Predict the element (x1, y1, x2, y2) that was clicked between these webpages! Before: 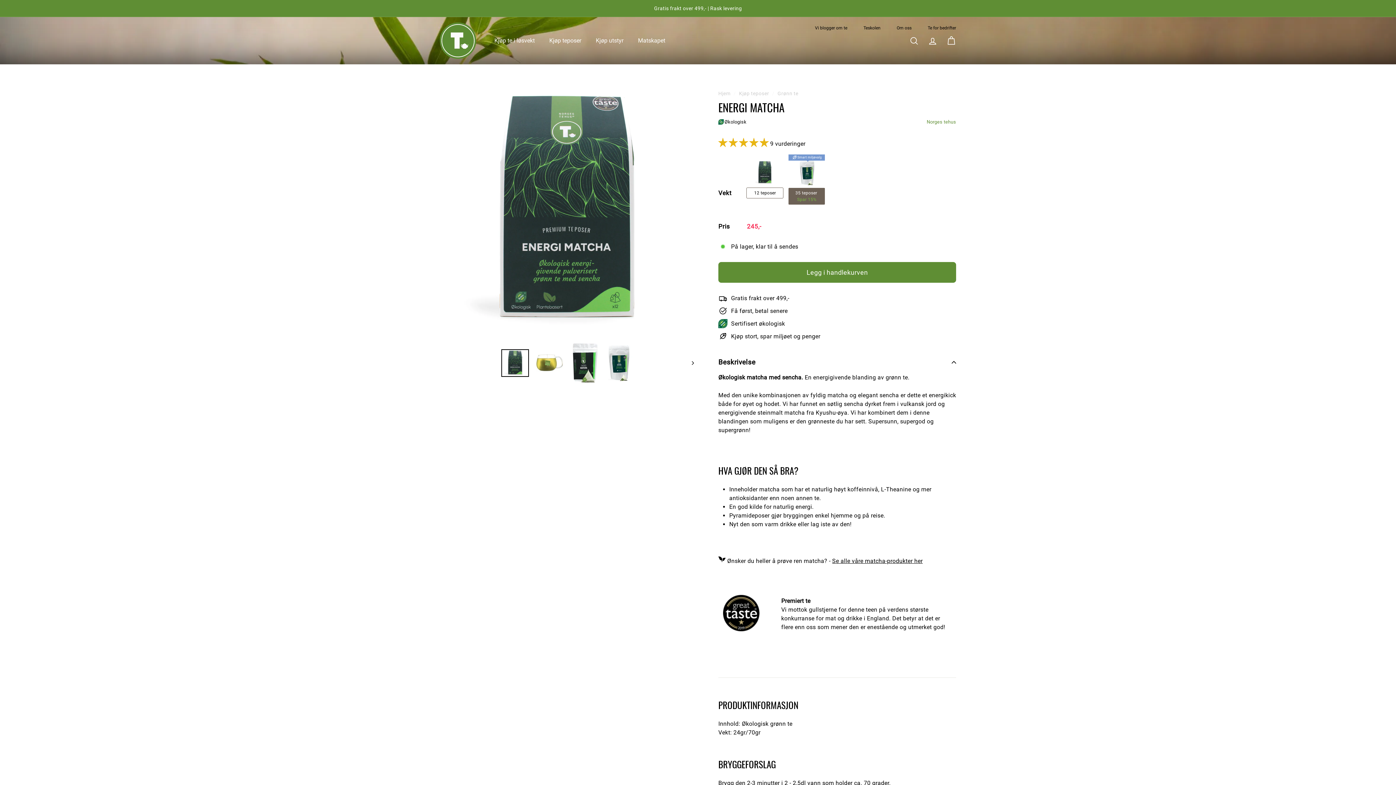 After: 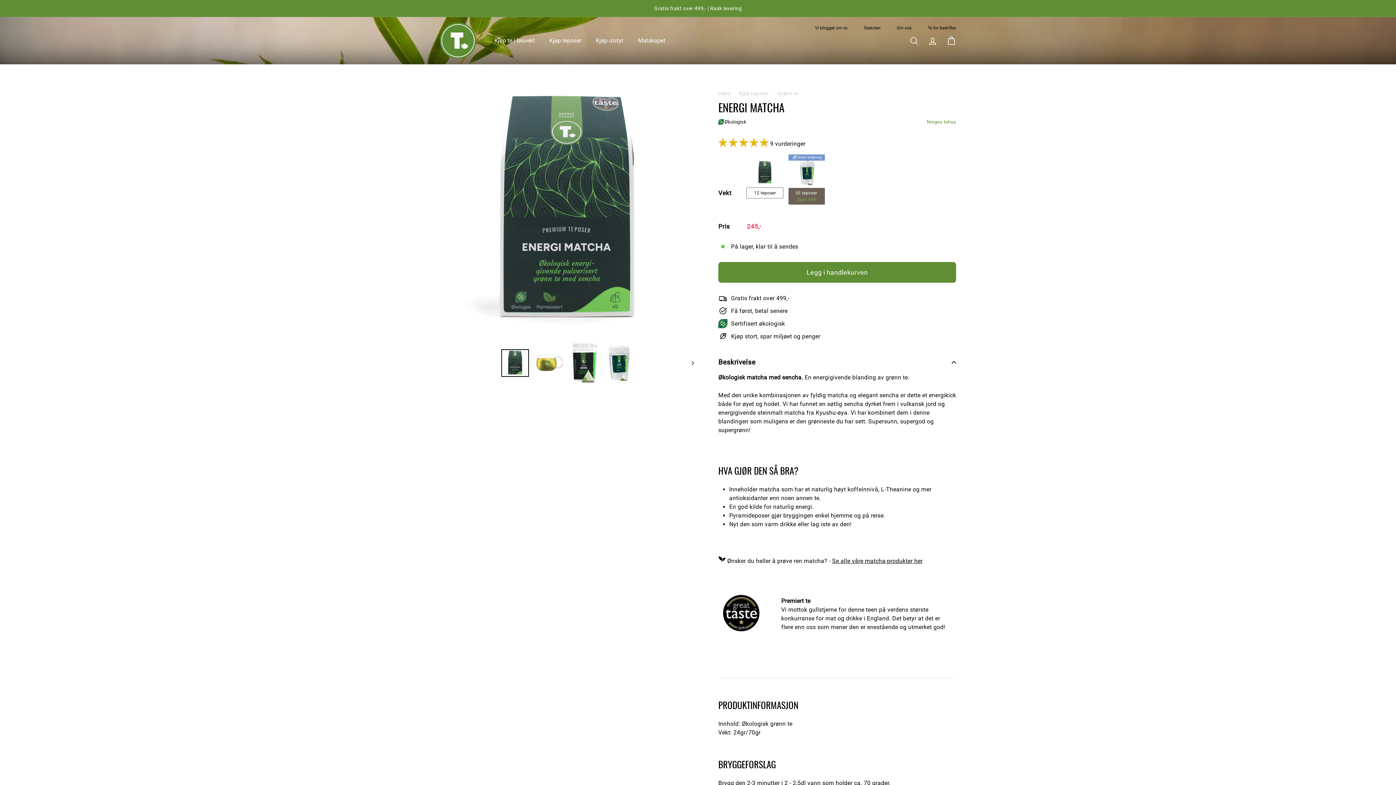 Action: bbox: (718, 140, 770, 147) label: 4.78 stars